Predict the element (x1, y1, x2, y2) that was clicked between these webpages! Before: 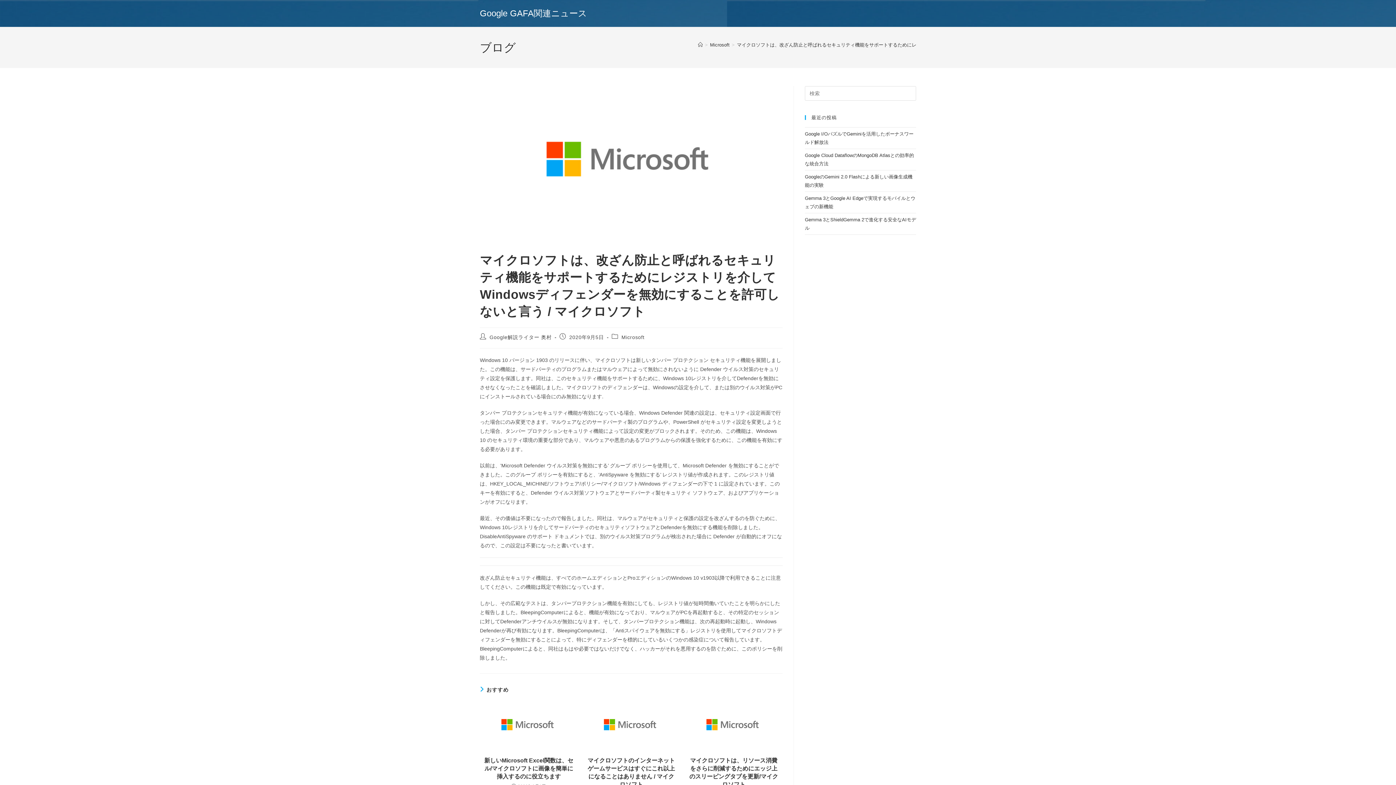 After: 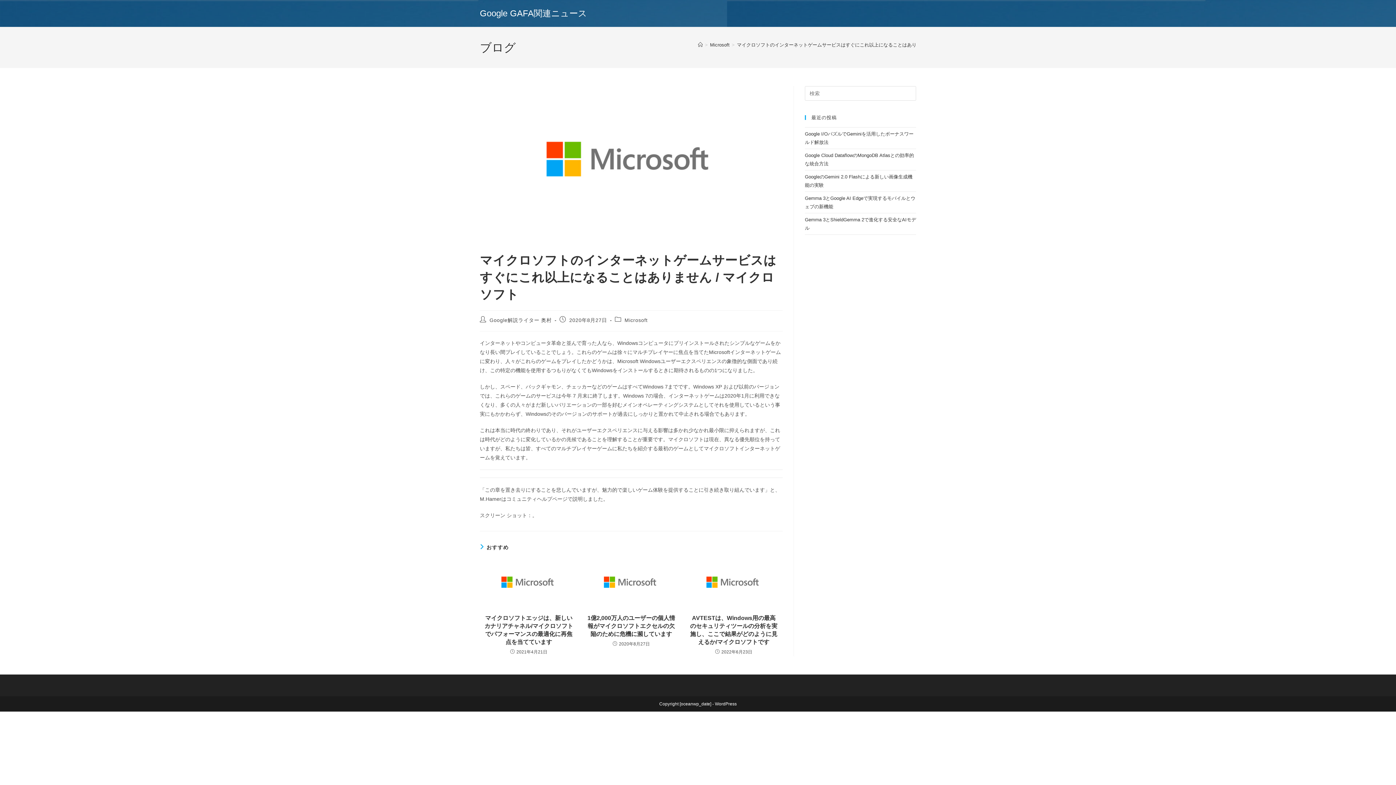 Action: bbox: (582, 701, 680, 752)